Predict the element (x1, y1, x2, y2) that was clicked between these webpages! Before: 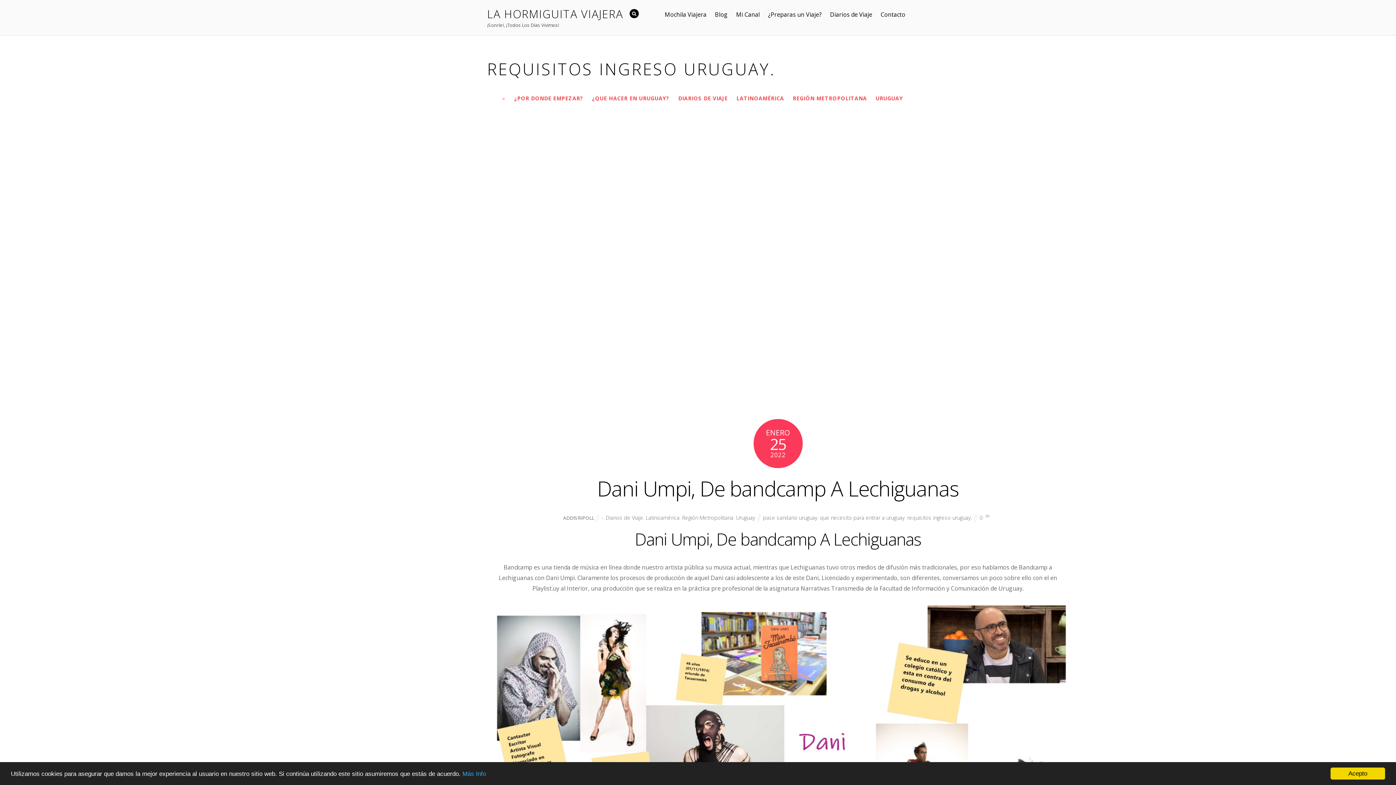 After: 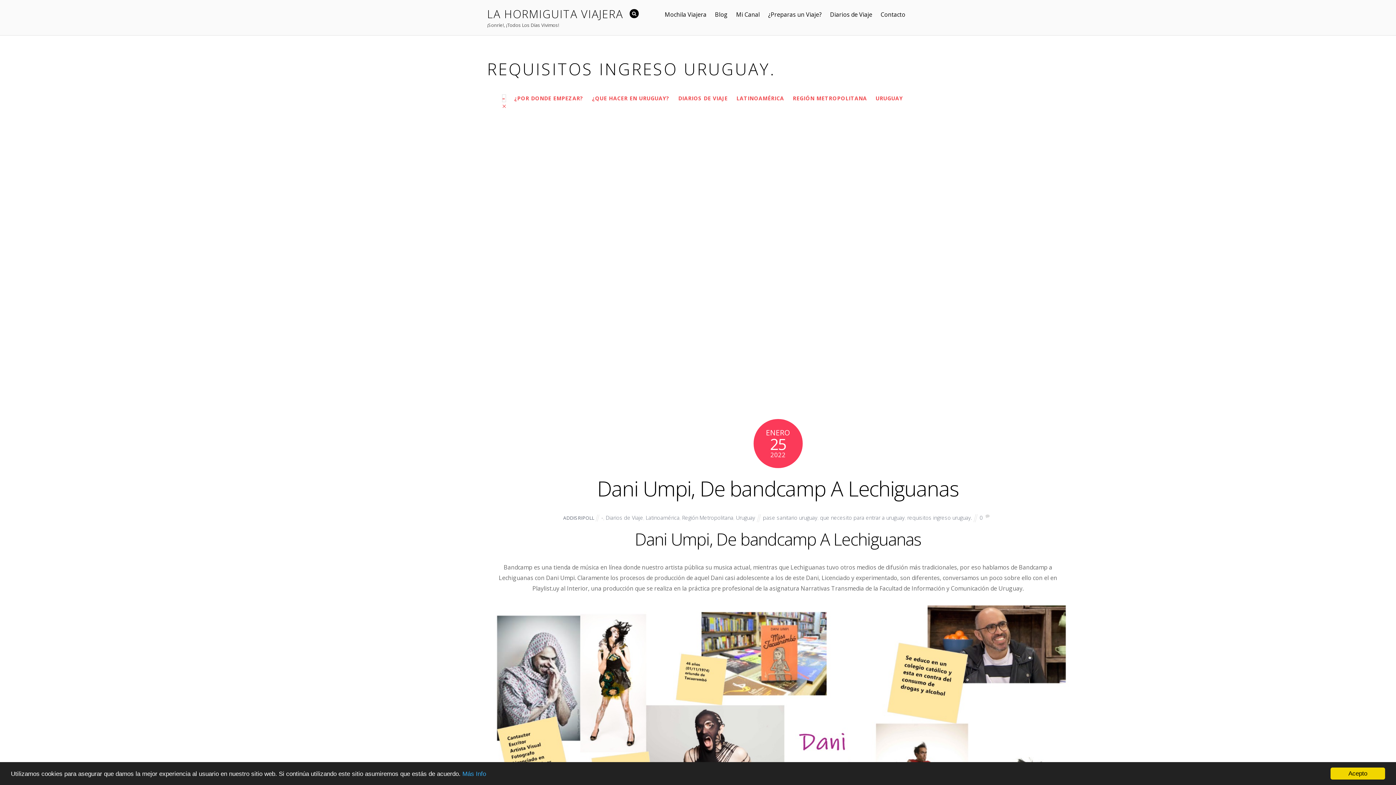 Action: bbox: (502, 94, 505, 101) label: –